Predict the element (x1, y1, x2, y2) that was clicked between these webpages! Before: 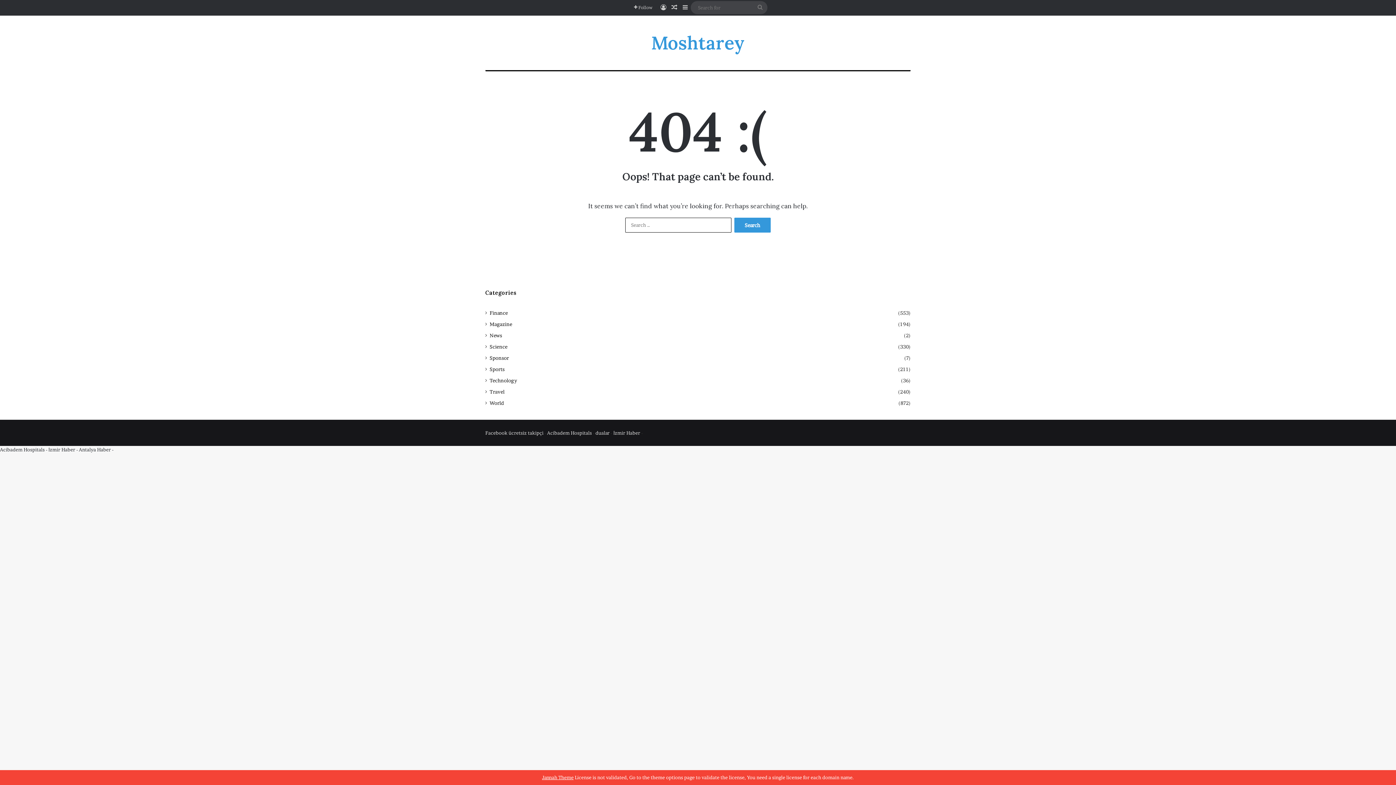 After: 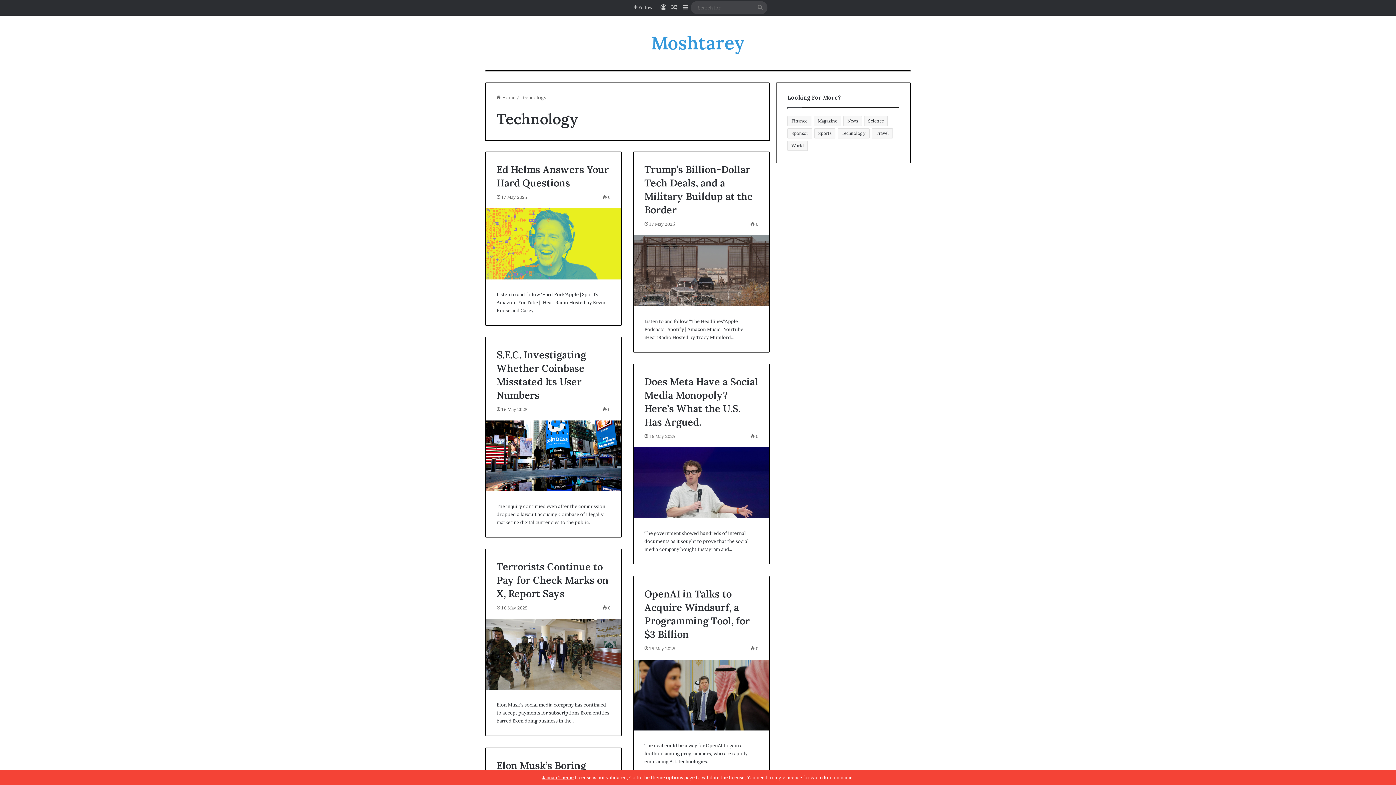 Action: label: Technology bbox: (489, 377, 517, 384)